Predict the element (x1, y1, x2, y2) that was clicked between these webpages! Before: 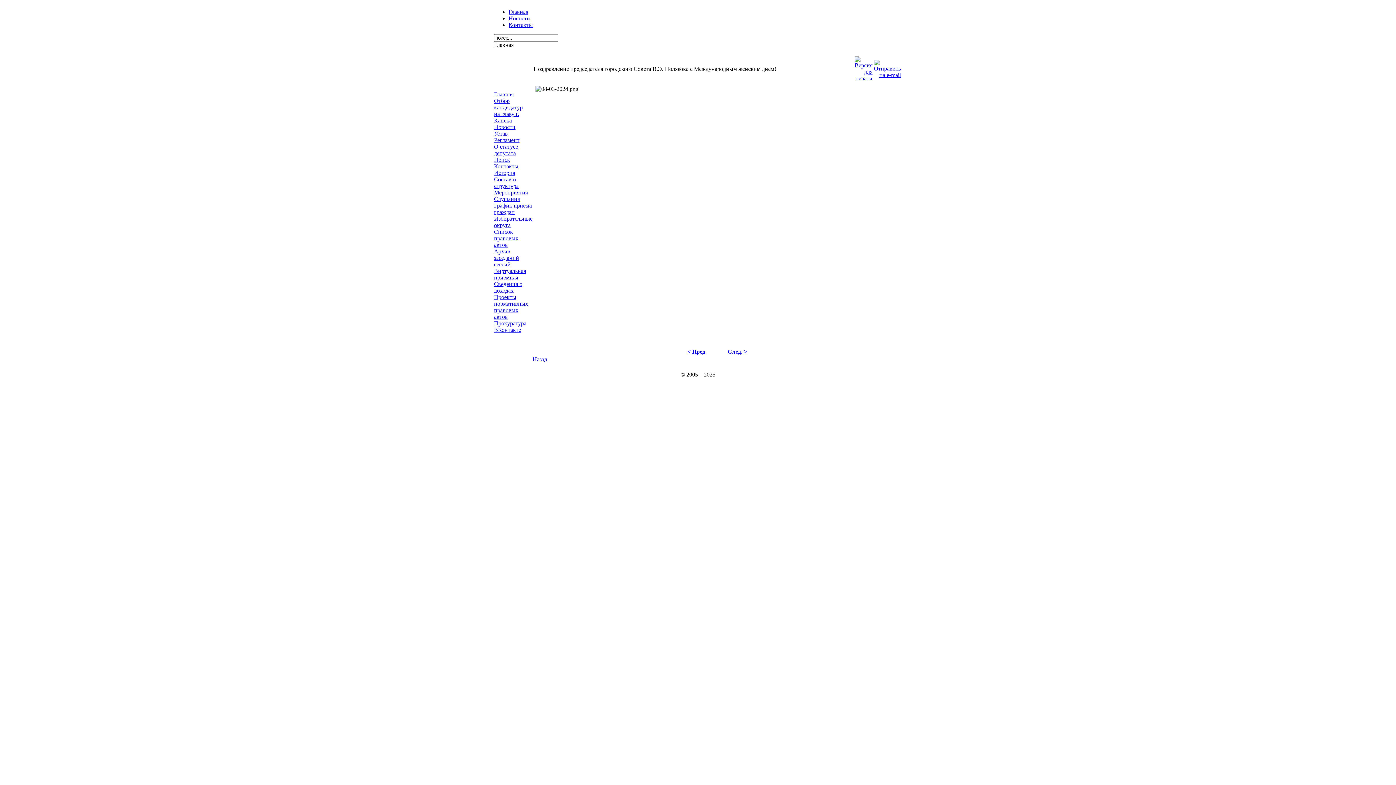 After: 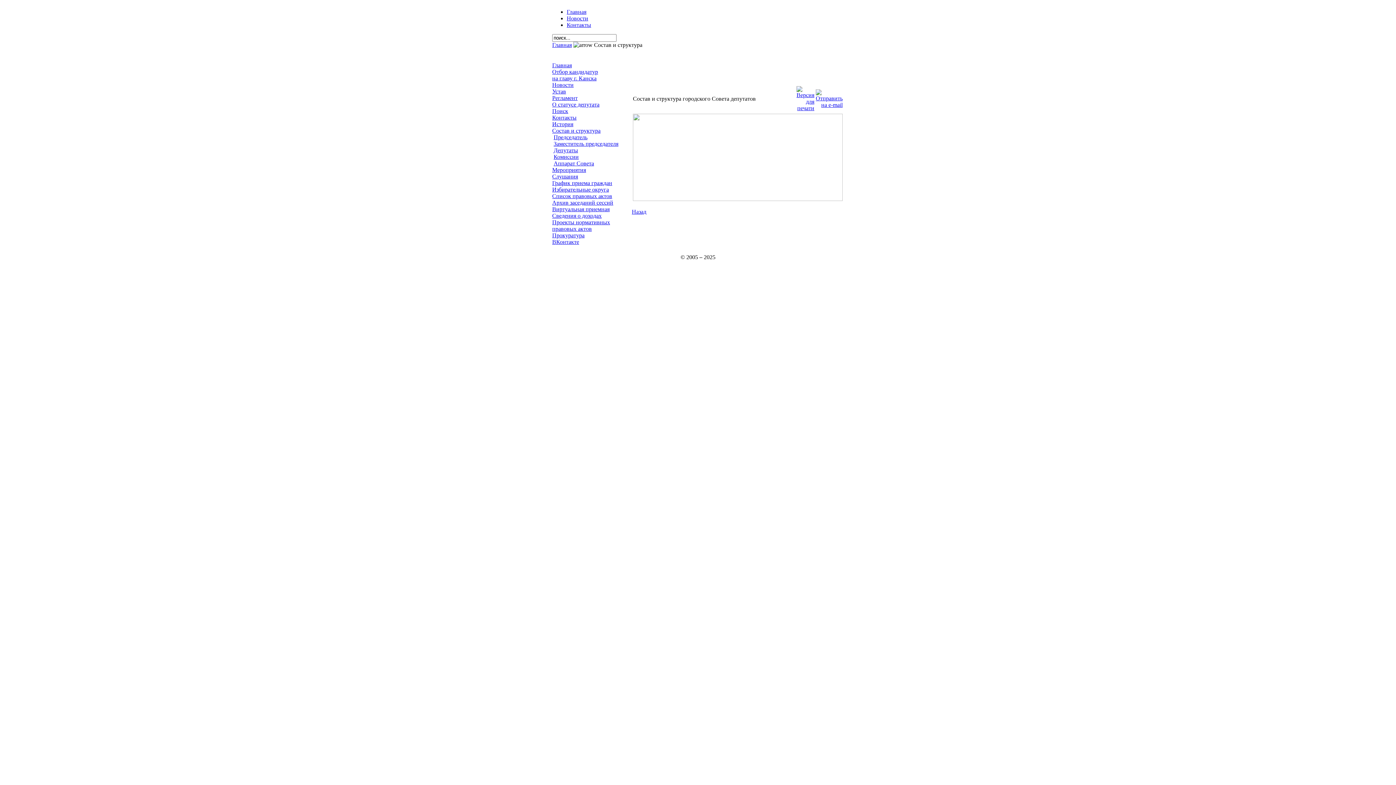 Action: label: Состав и структура bbox: (494, 176, 518, 188)